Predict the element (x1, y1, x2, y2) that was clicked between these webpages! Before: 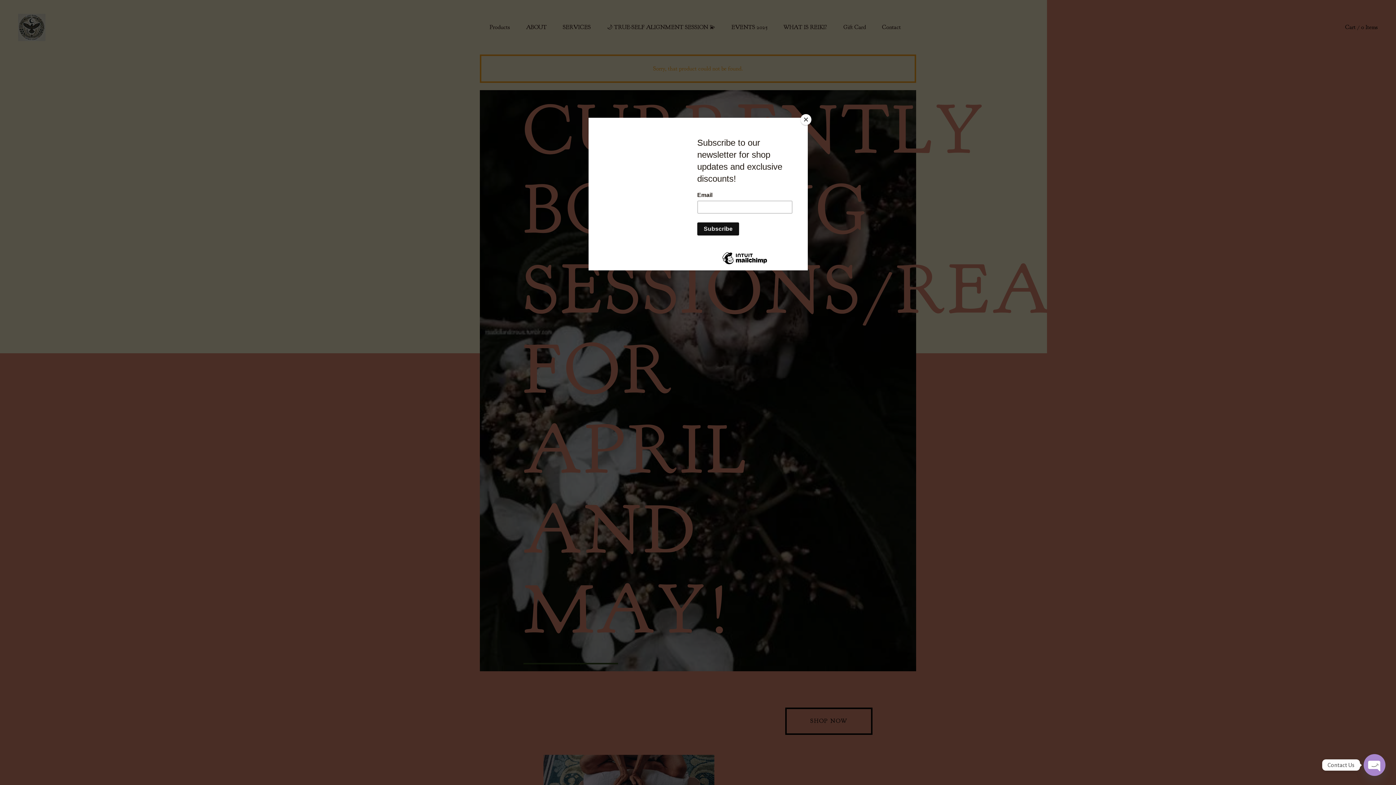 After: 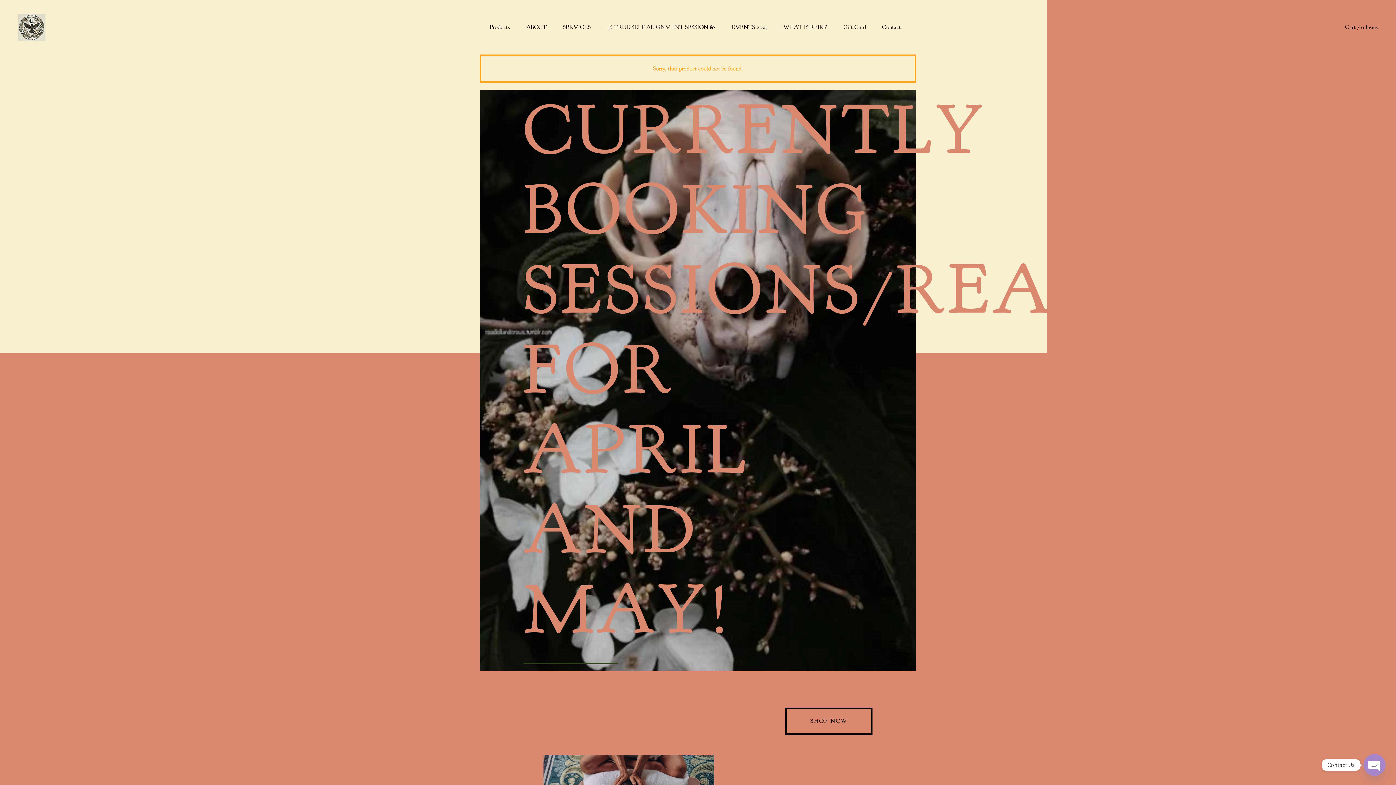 Action: label: Close bbox: (800, 114, 811, 125)